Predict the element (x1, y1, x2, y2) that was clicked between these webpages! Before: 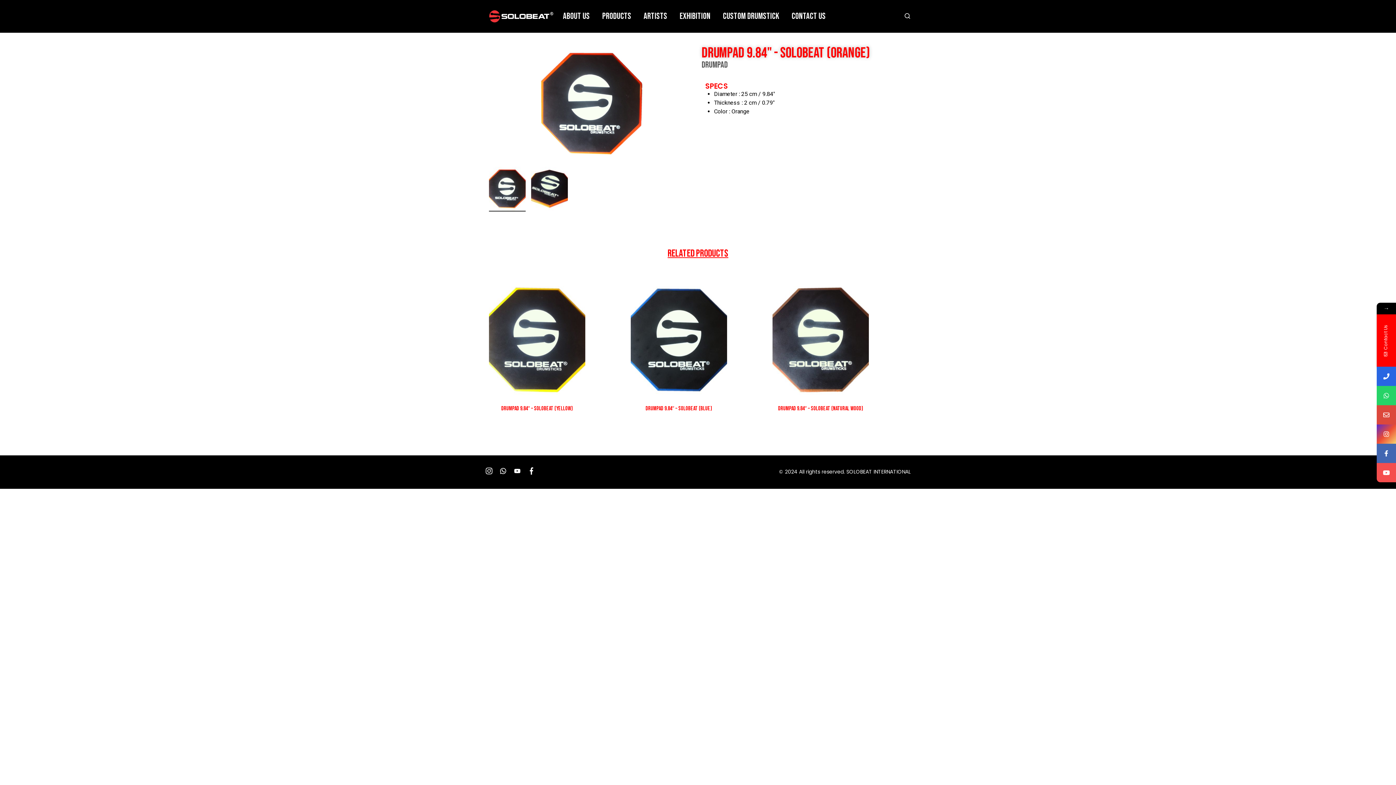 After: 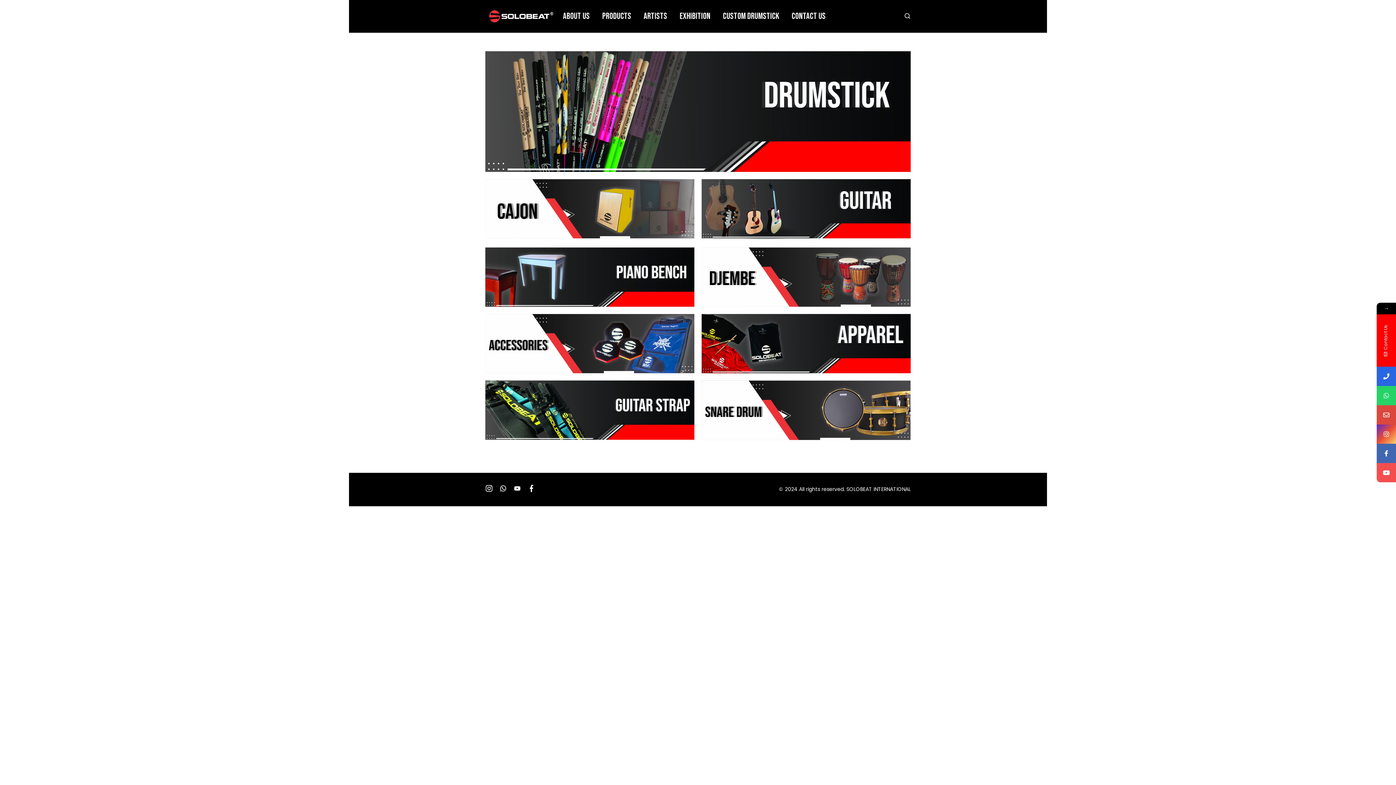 Action: bbox: (601, 10, 632, 21) label: PRODUCTS